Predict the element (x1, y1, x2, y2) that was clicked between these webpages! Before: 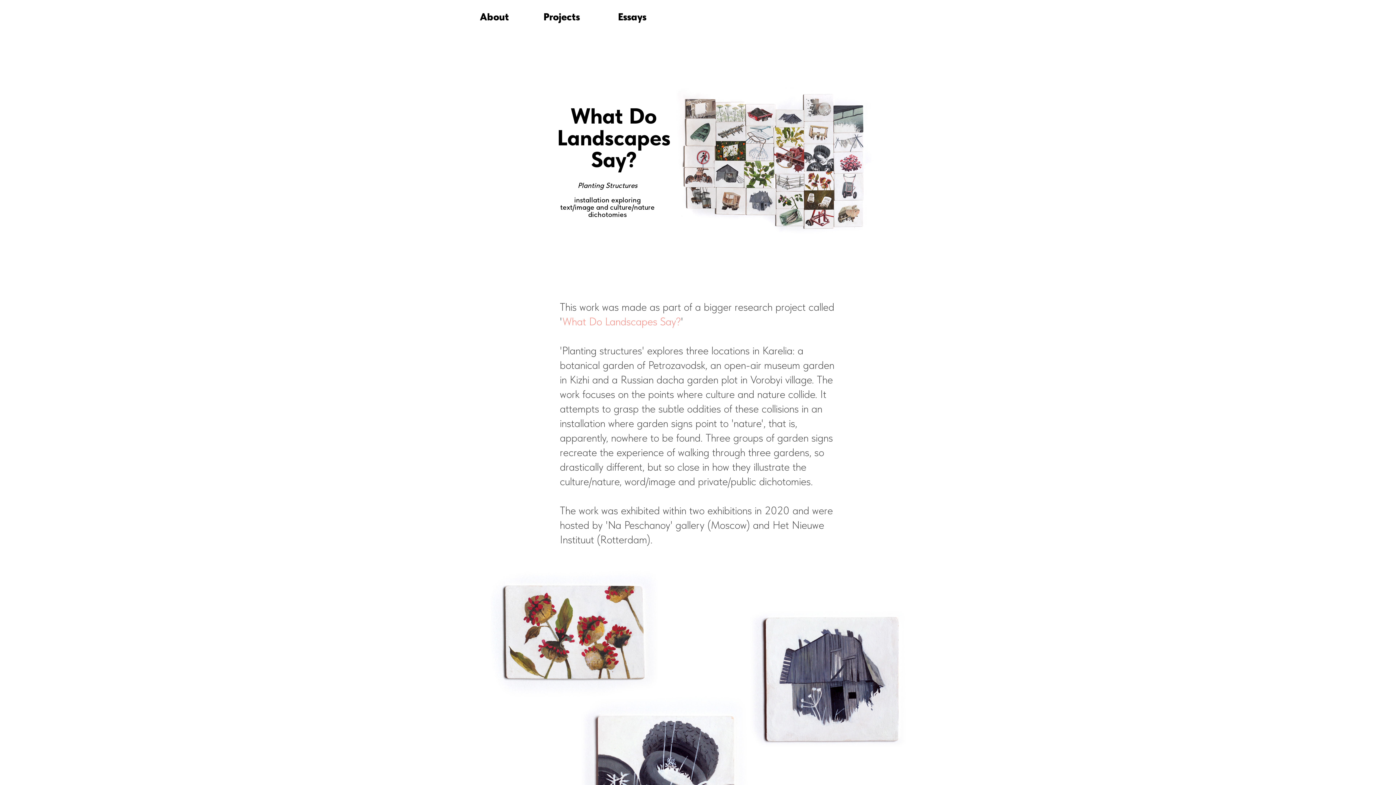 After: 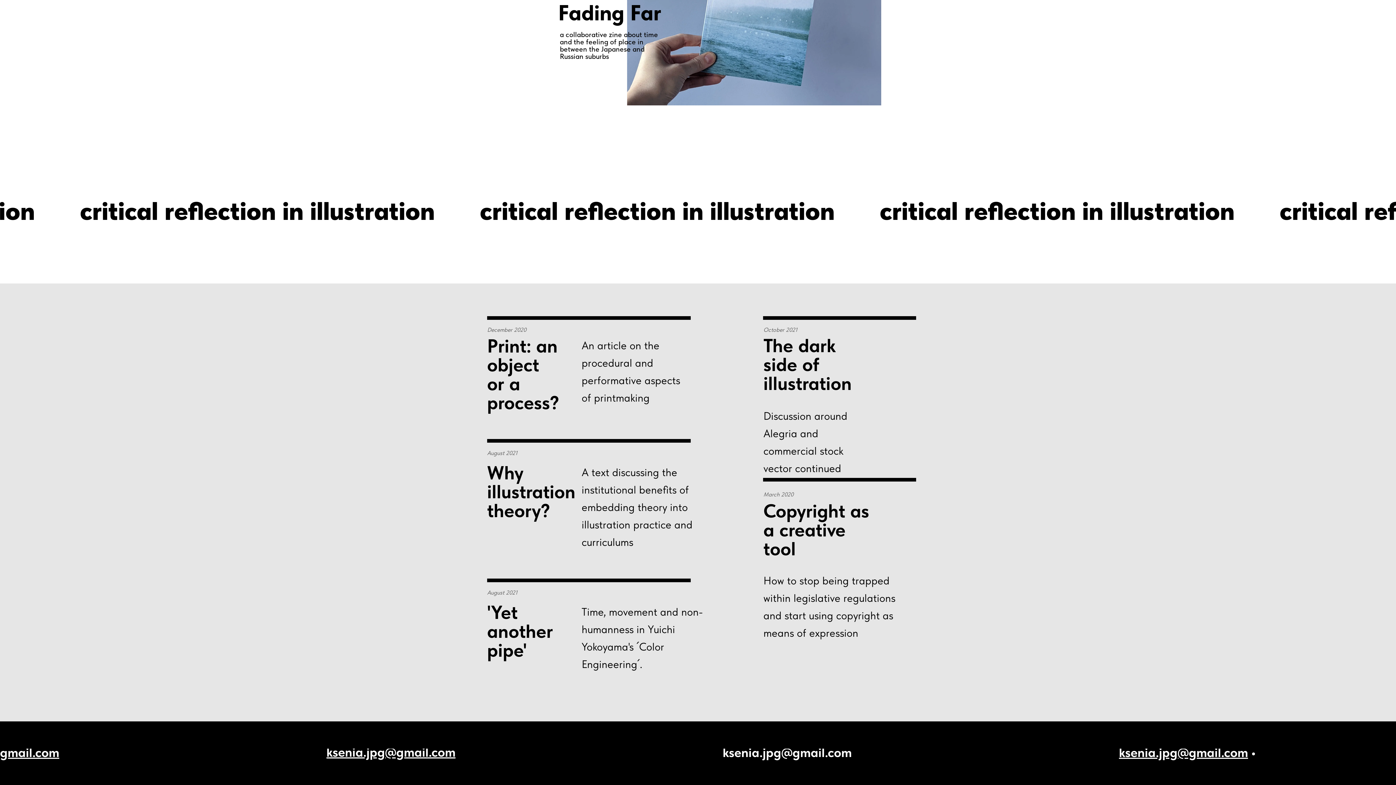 Action: bbox: (618, 10, 646, 22) label: Essays